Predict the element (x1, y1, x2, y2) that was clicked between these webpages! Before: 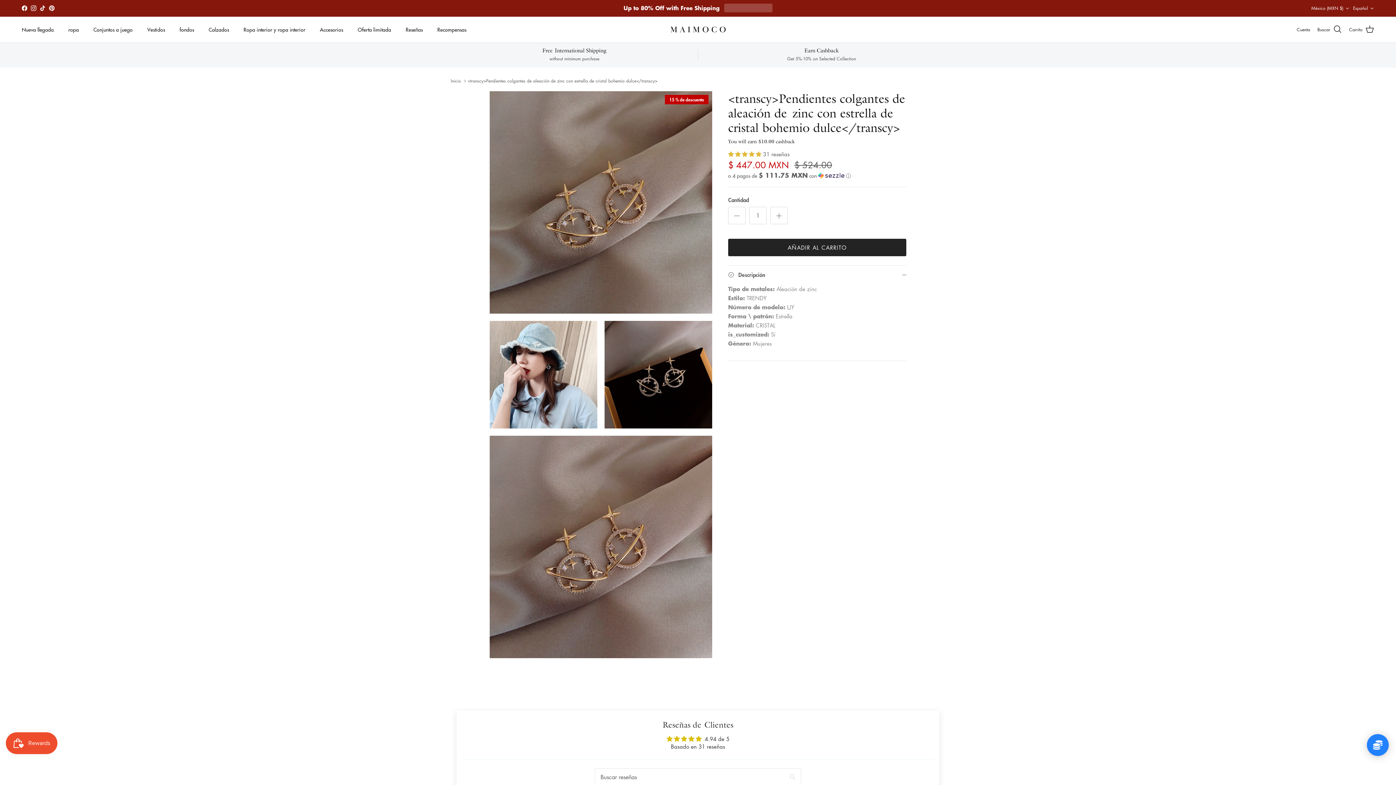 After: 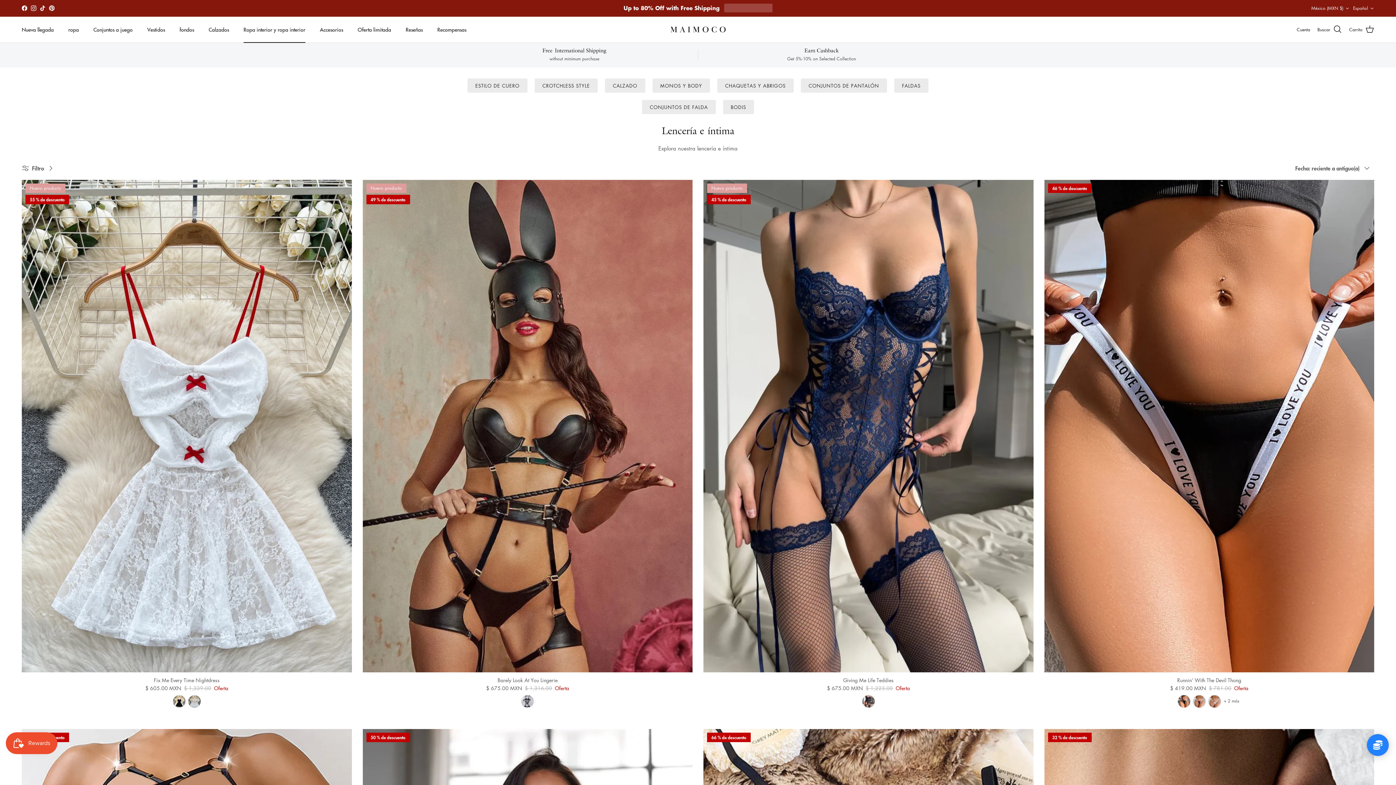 Action: label: Ropa interior y ropa interior bbox: (237, 17, 312, 41)